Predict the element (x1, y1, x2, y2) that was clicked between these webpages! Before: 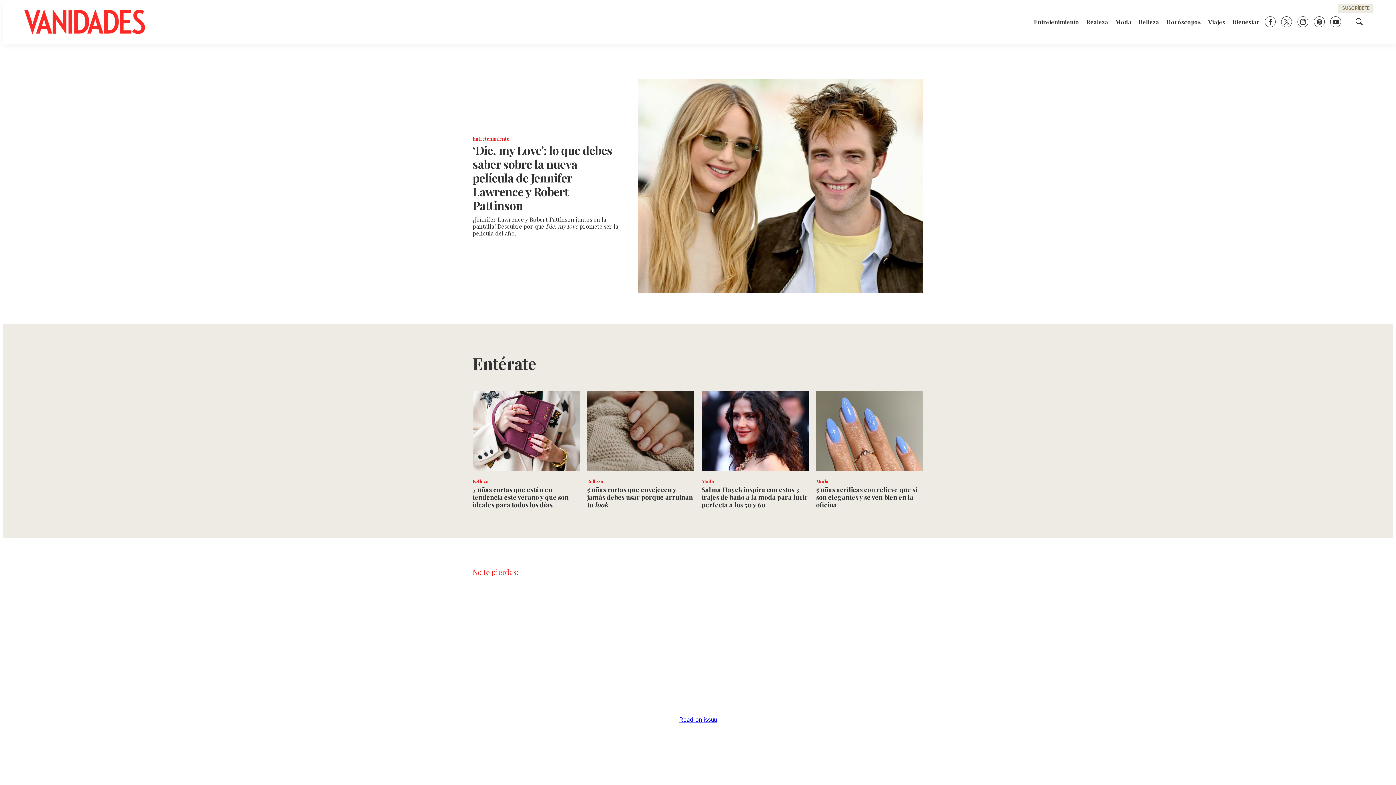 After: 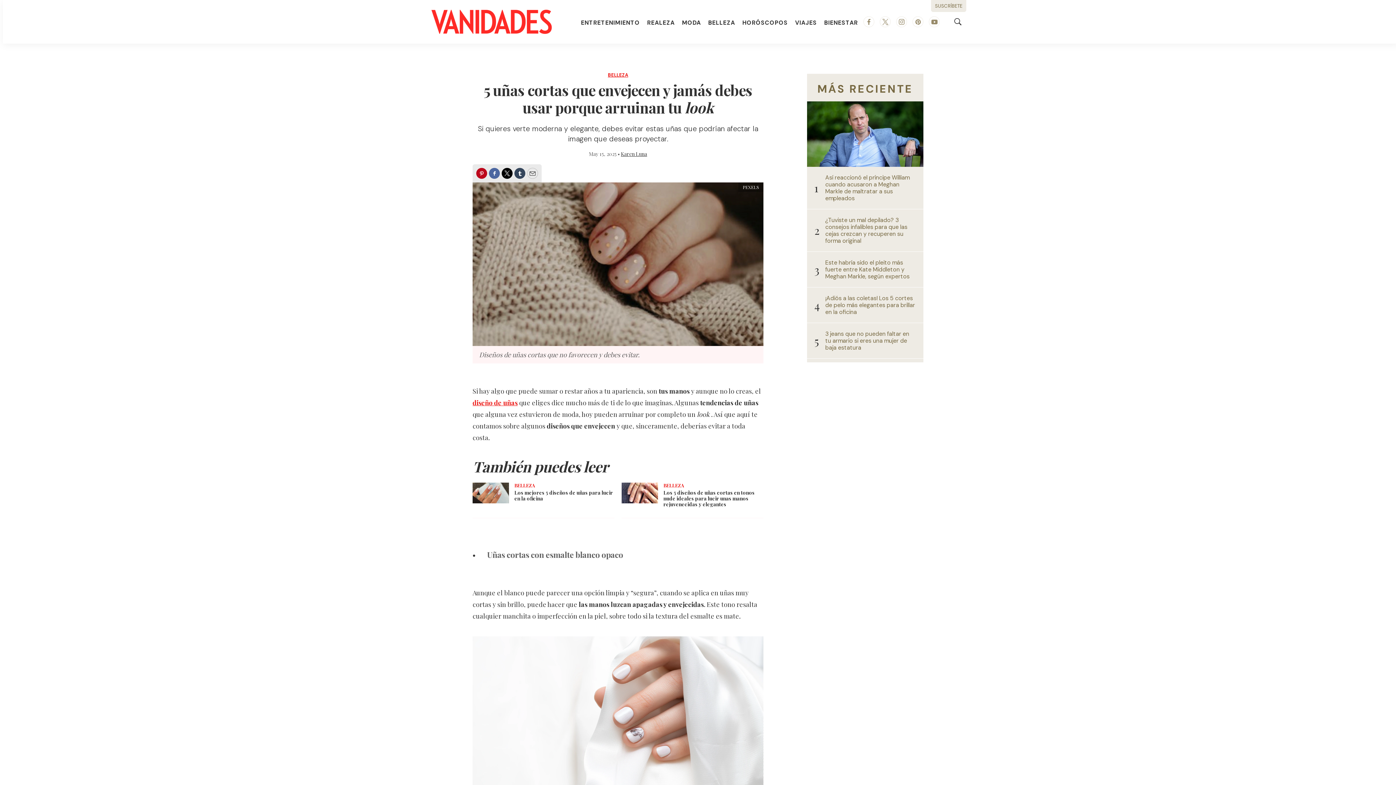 Action: bbox: (587, 485, 693, 509) label: 5 uñas cortas que envejecen y jamás debes usar porque arruinan tu look